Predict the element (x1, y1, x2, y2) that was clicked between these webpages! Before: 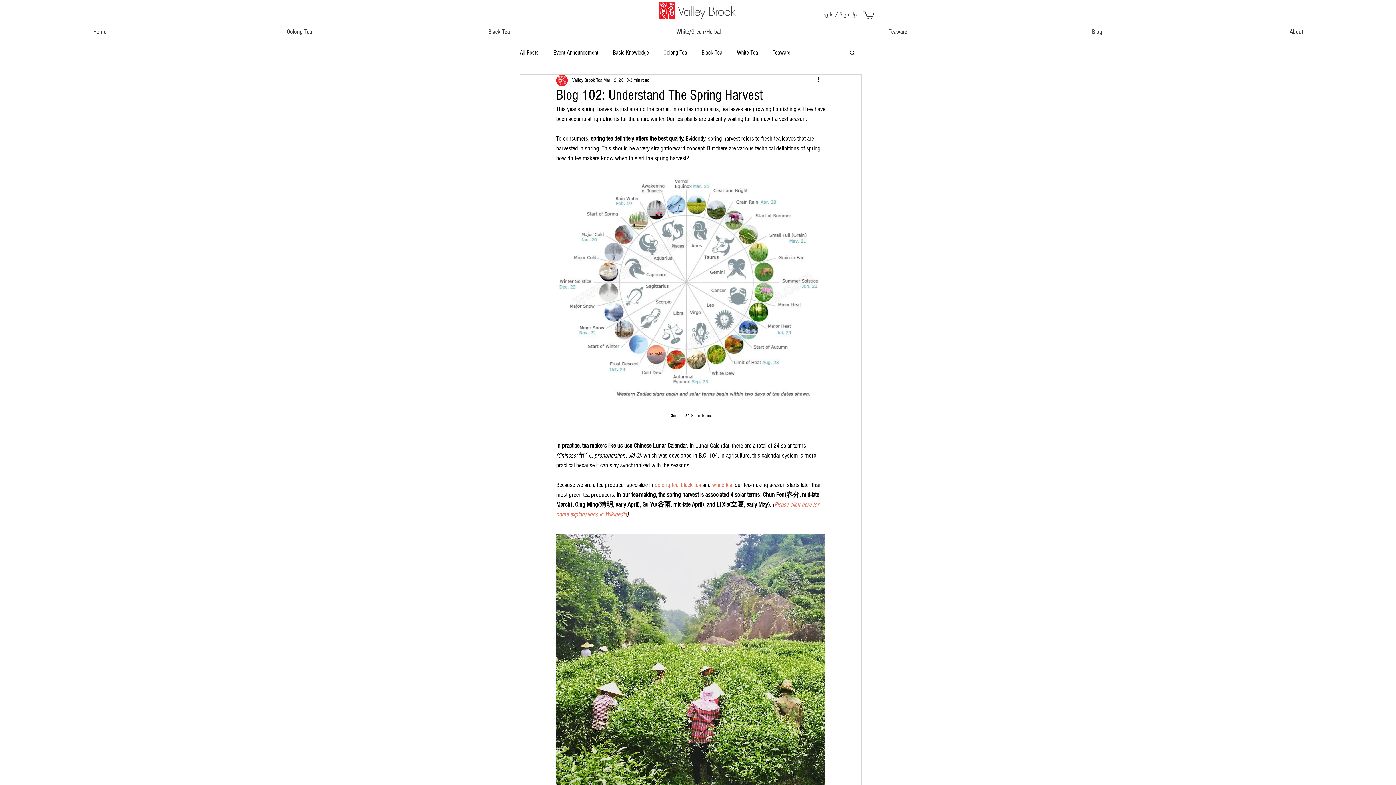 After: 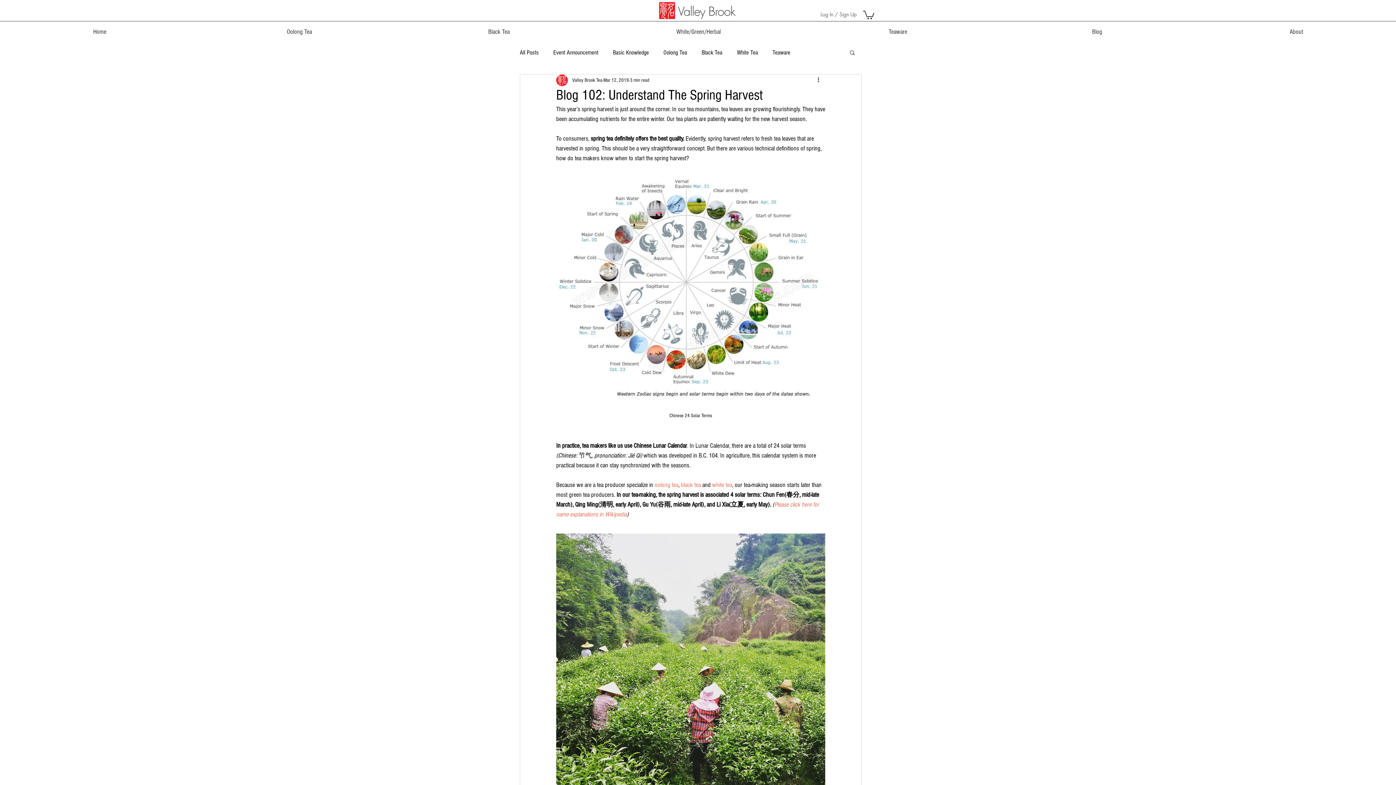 Action: bbox: (815, 8, 861, 19) label: Log In / Sign Up